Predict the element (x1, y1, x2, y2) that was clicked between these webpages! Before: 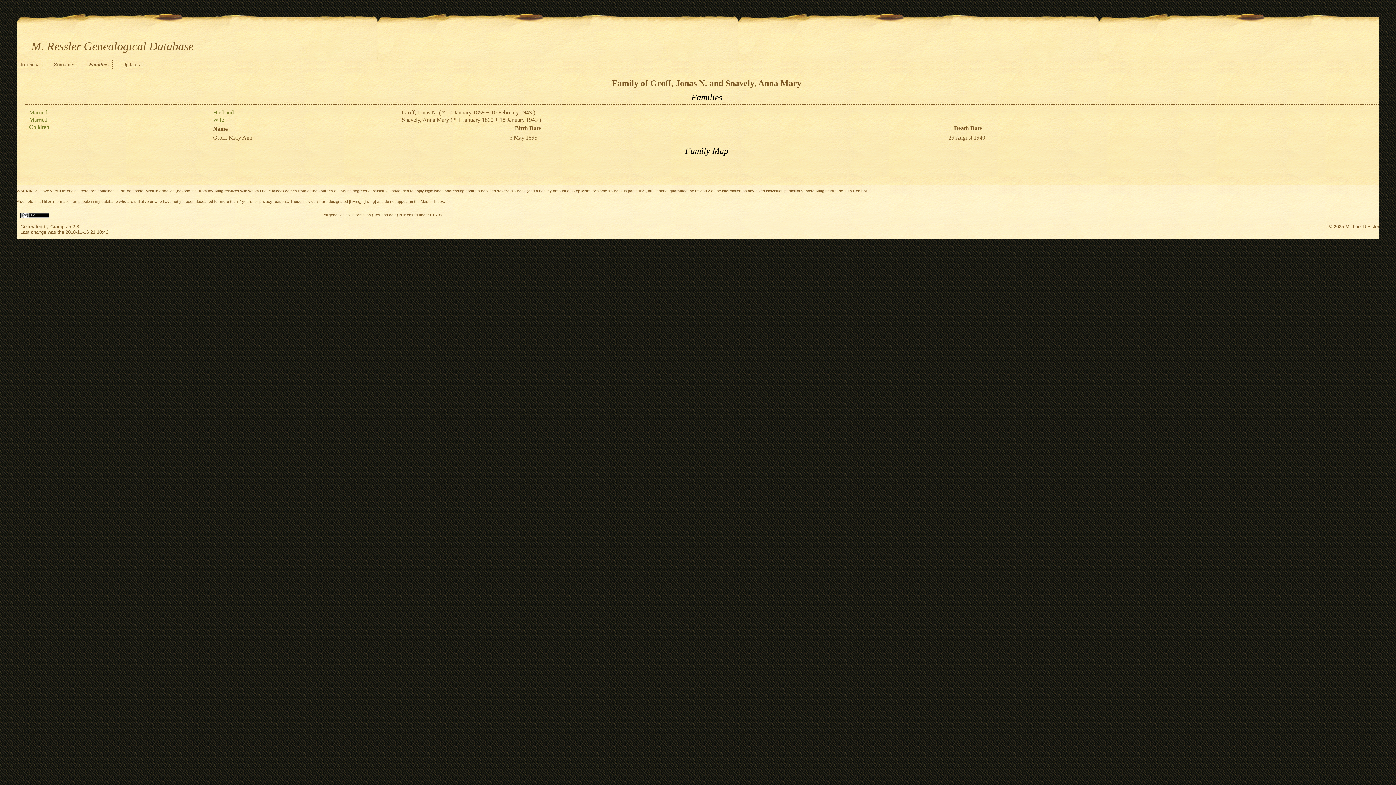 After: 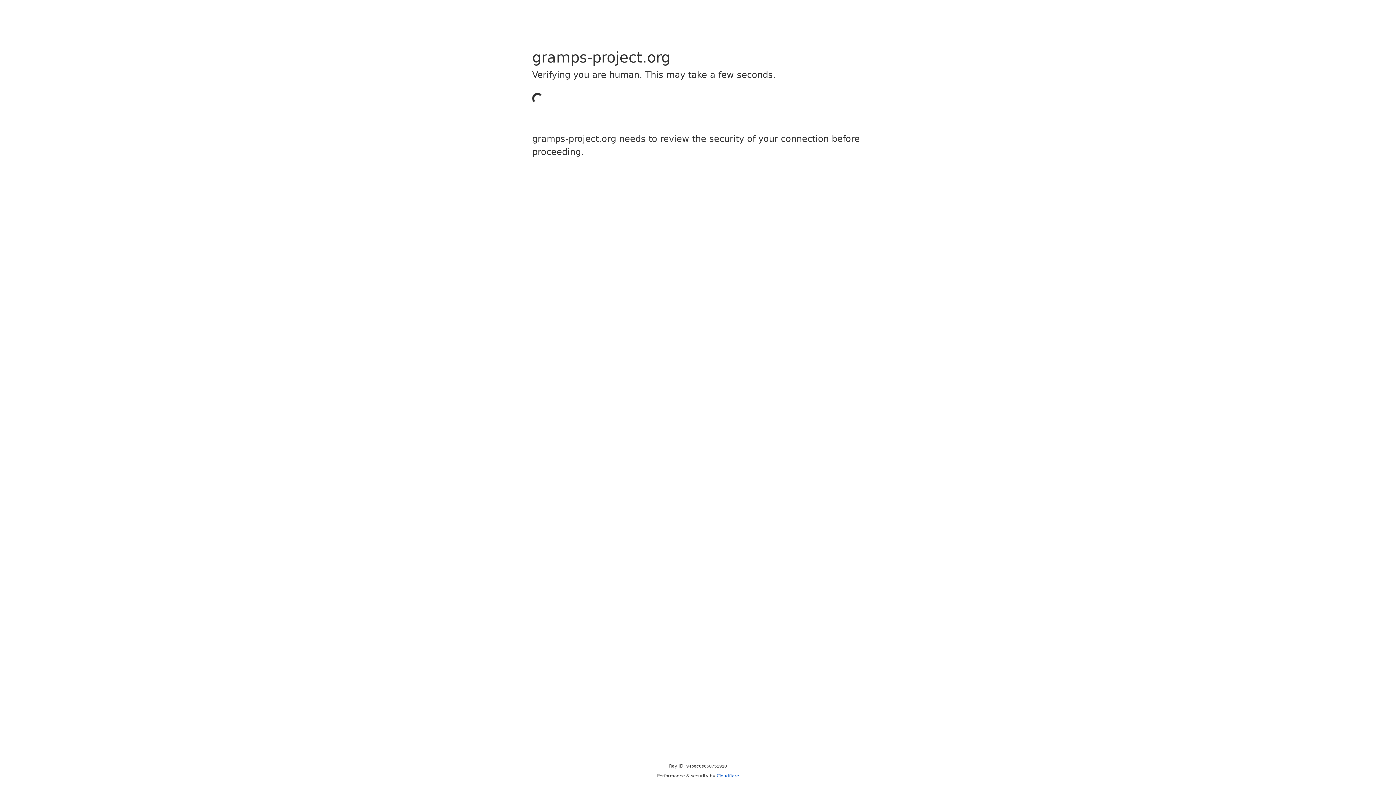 Action: bbox: (50, 223, 66, 229) label: Gramps